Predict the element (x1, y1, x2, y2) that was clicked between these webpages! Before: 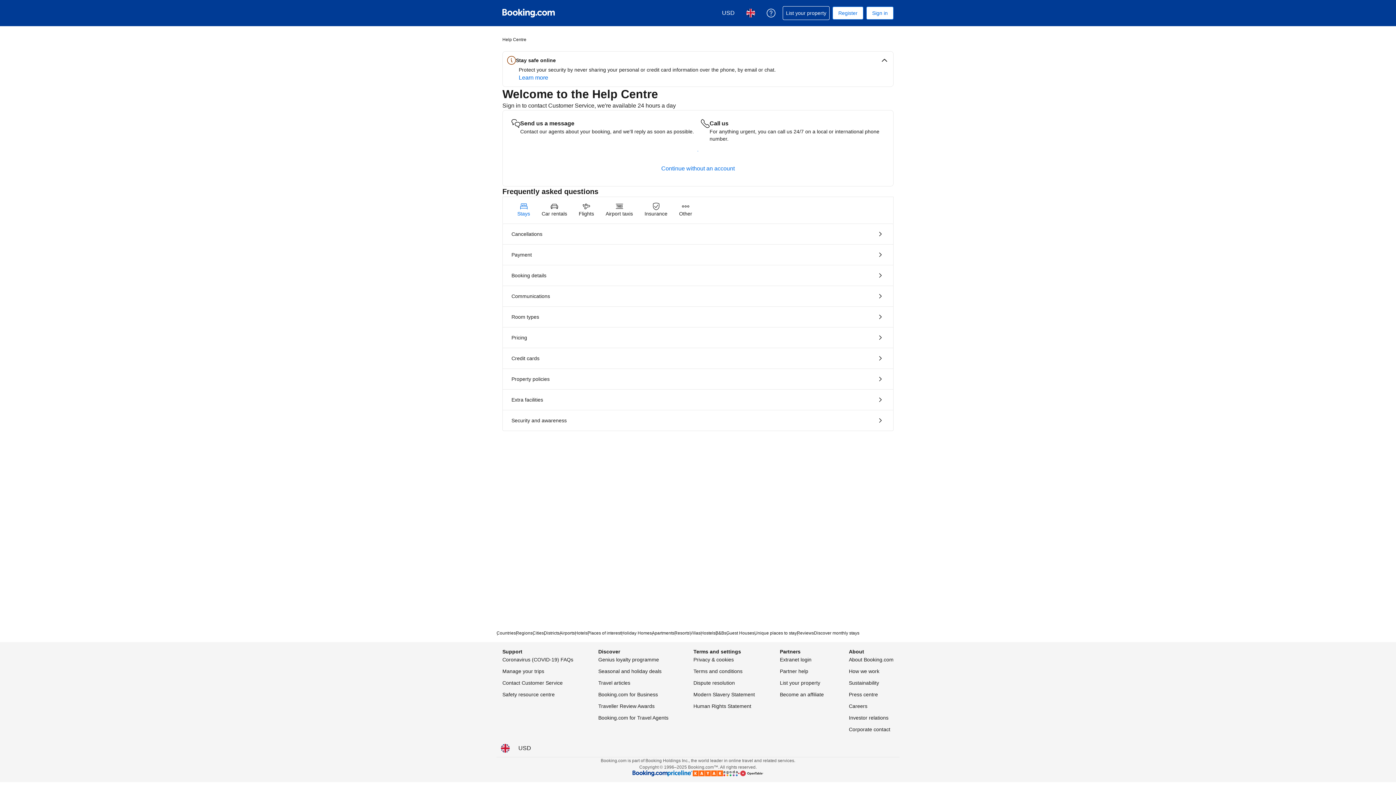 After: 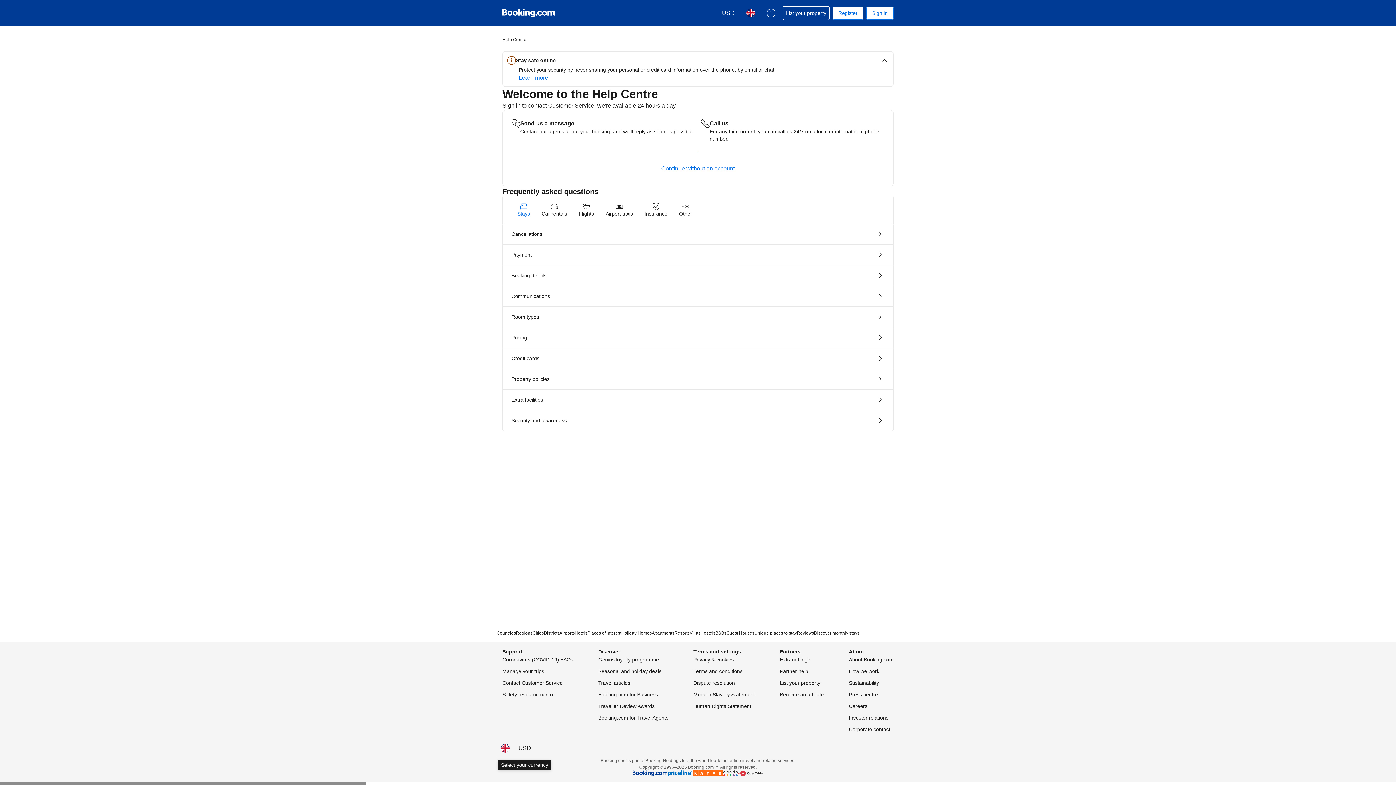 Action: label: Prices in United States Dollar bbox: (514, 740, 535, 757)